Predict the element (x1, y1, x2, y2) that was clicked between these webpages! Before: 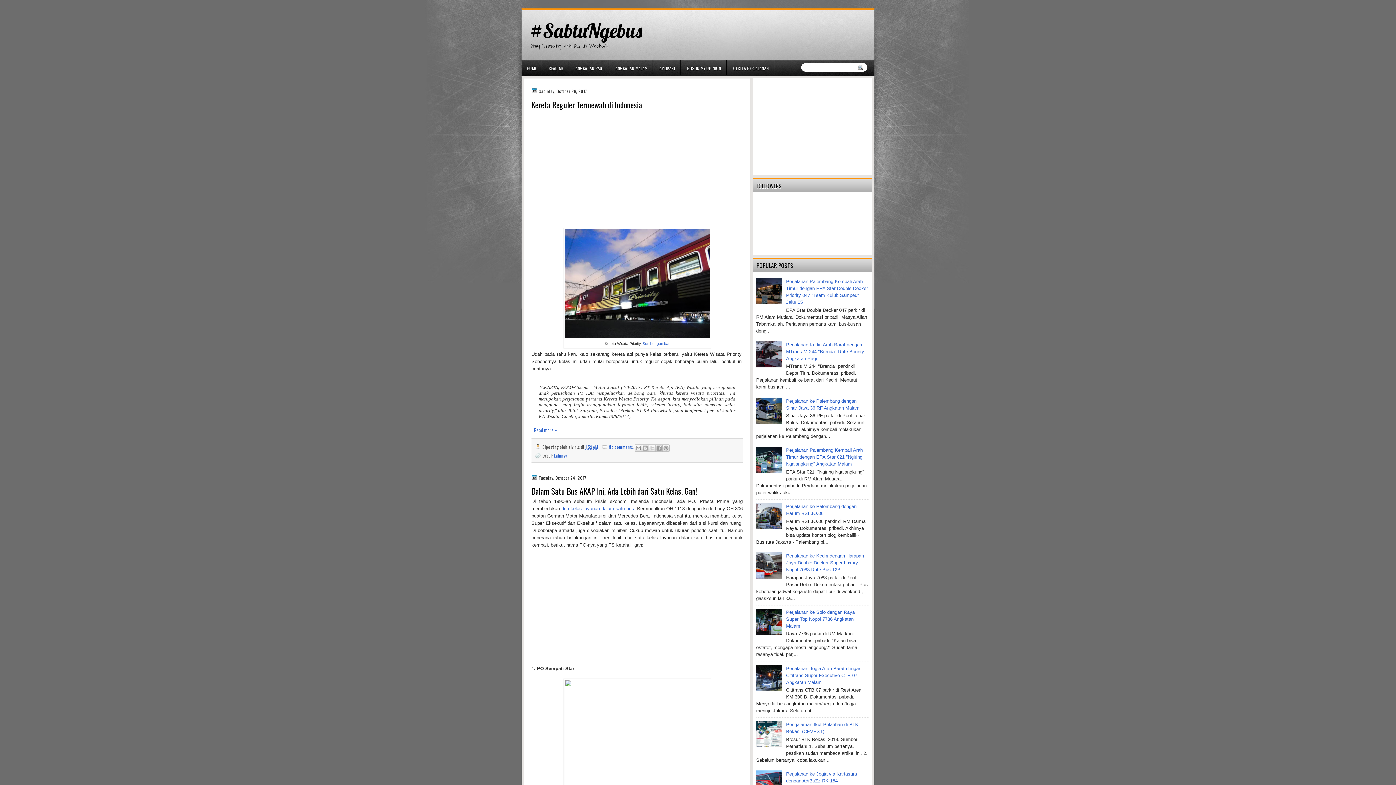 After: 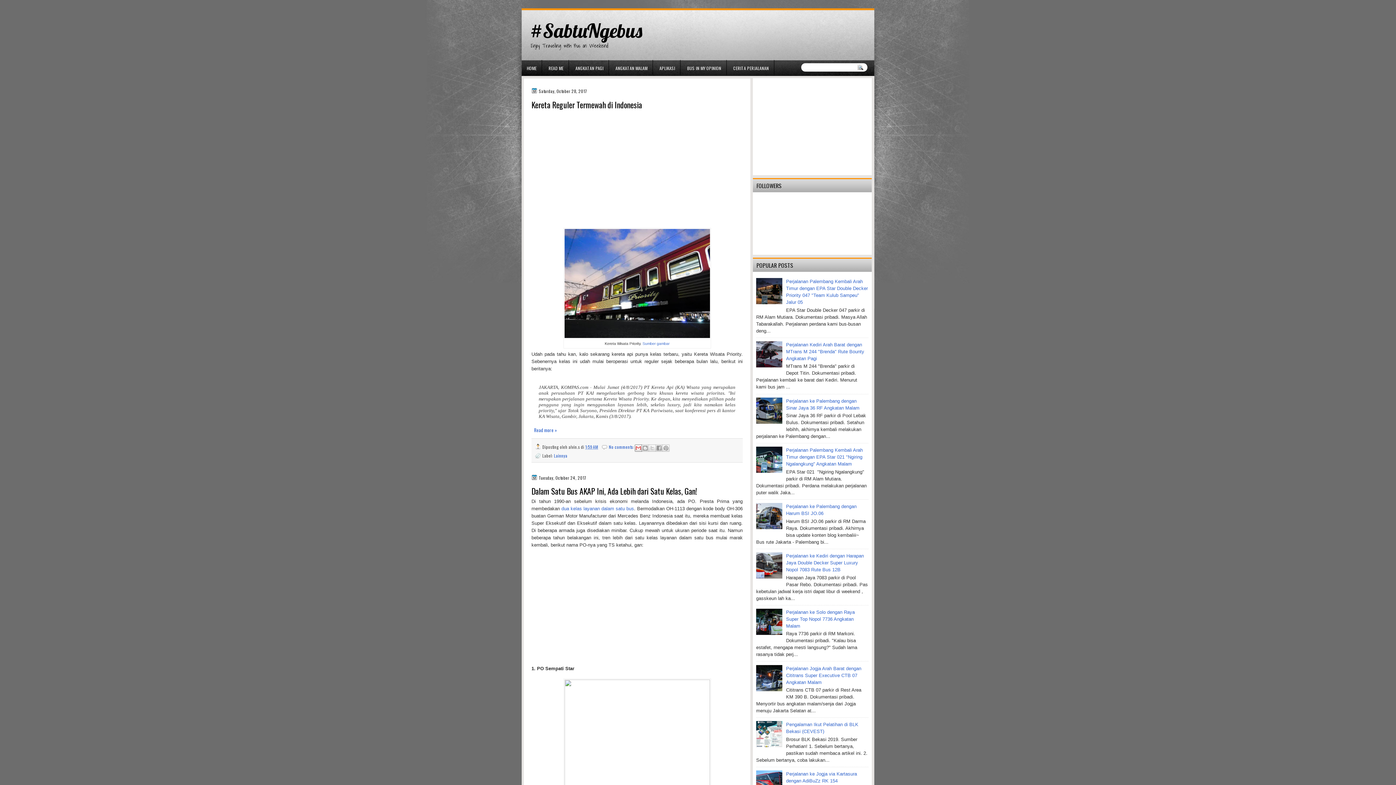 Action: label: Email This bbox: (634, 444, 642, 451)